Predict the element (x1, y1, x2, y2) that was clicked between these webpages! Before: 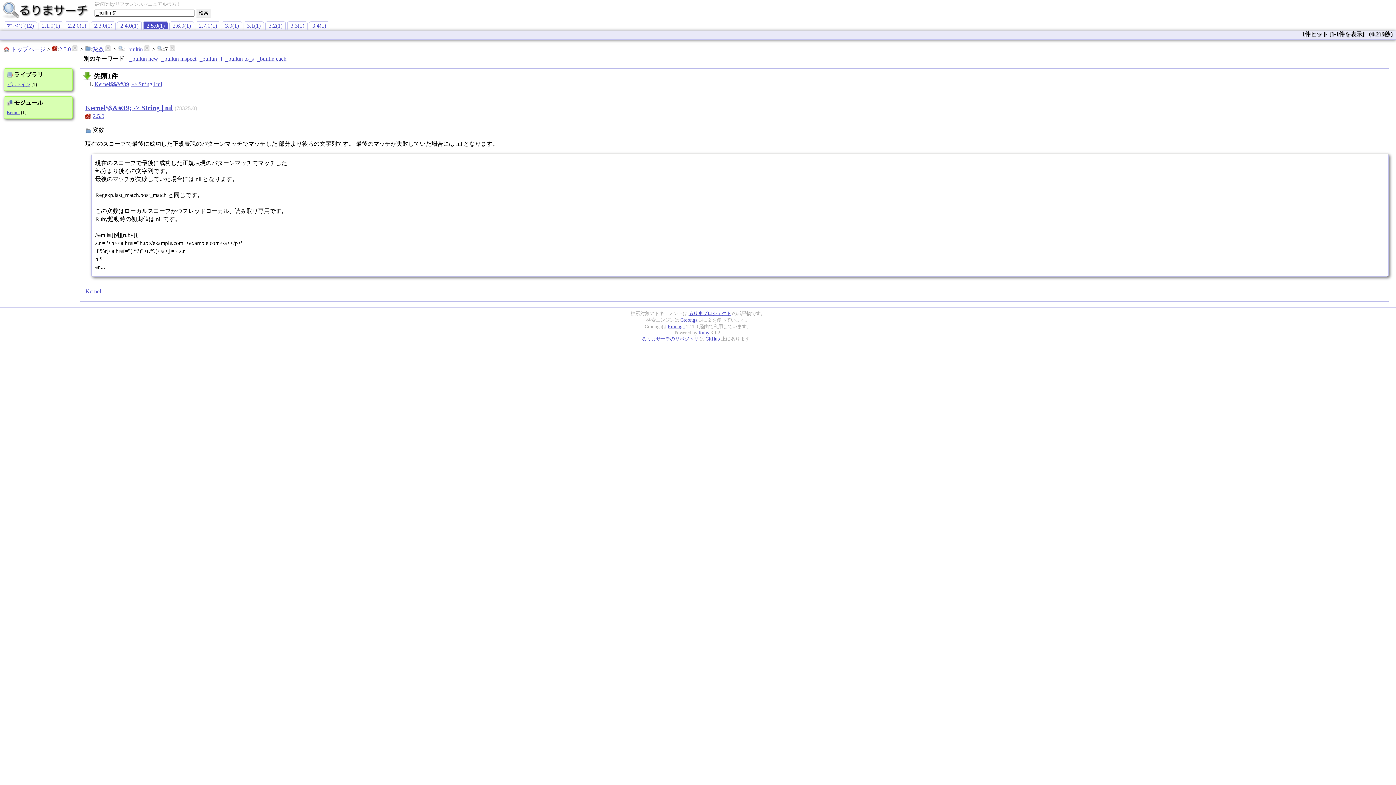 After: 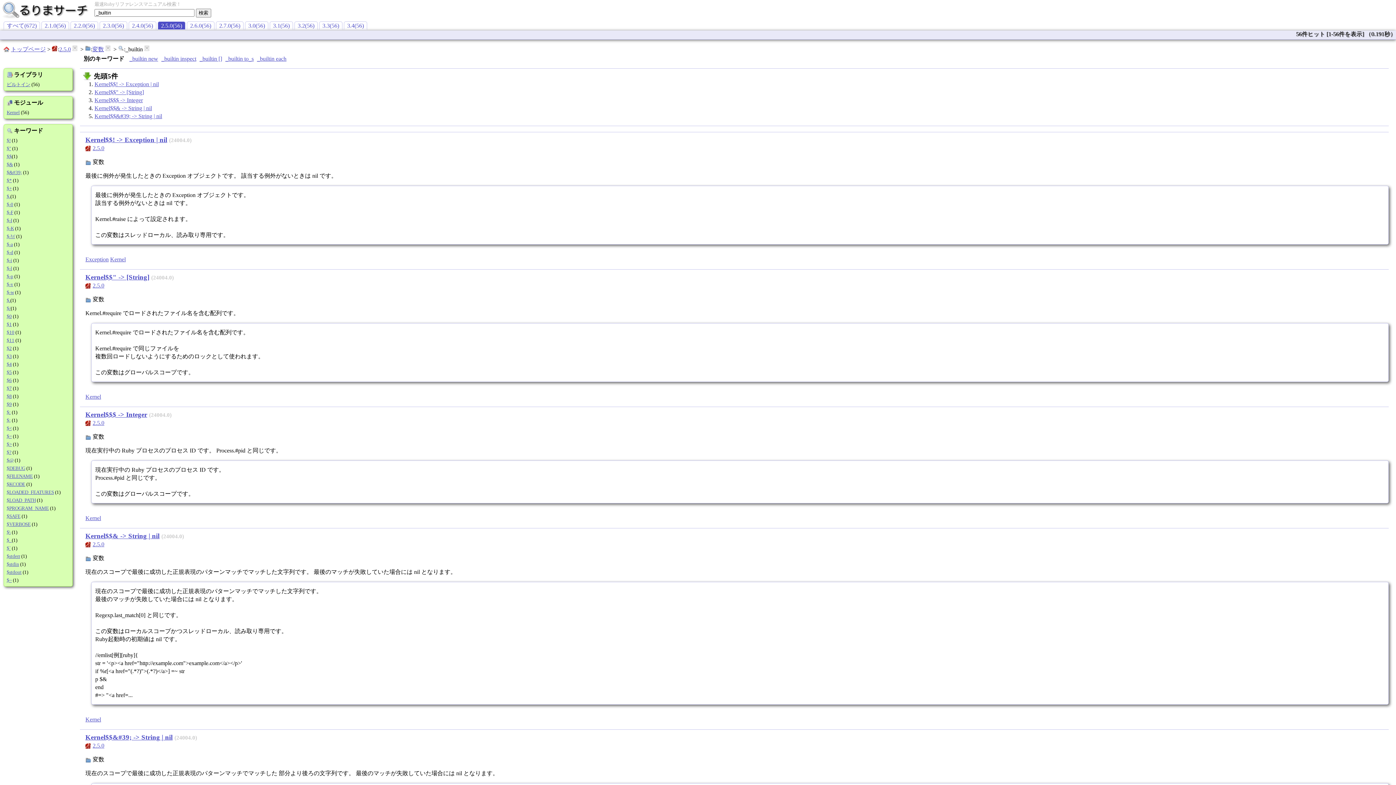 Action: label: _builtin bbox: (125, 46, 142, 52)